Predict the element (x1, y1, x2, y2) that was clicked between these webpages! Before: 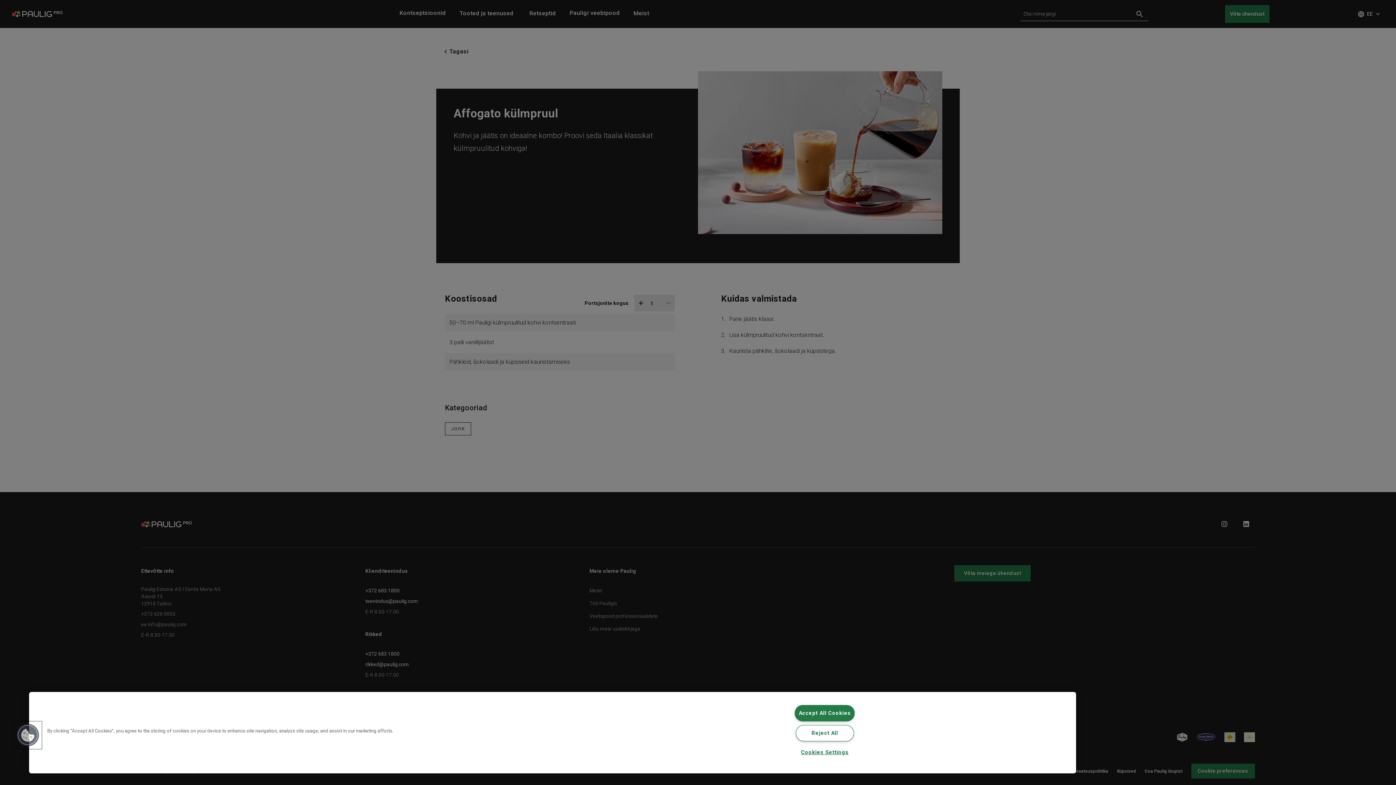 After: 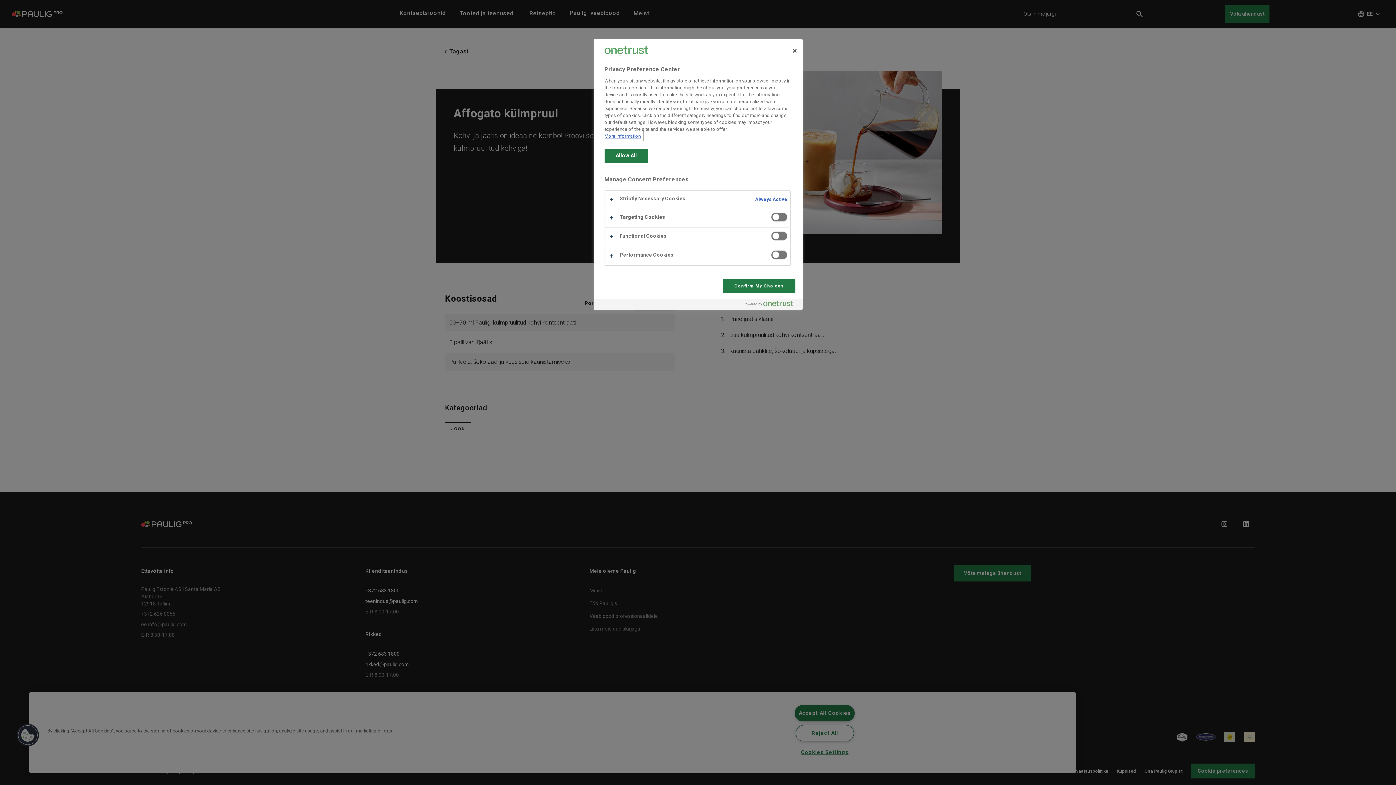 Action: bbox: (795, 745, 854, 760) label: Cookies Settings